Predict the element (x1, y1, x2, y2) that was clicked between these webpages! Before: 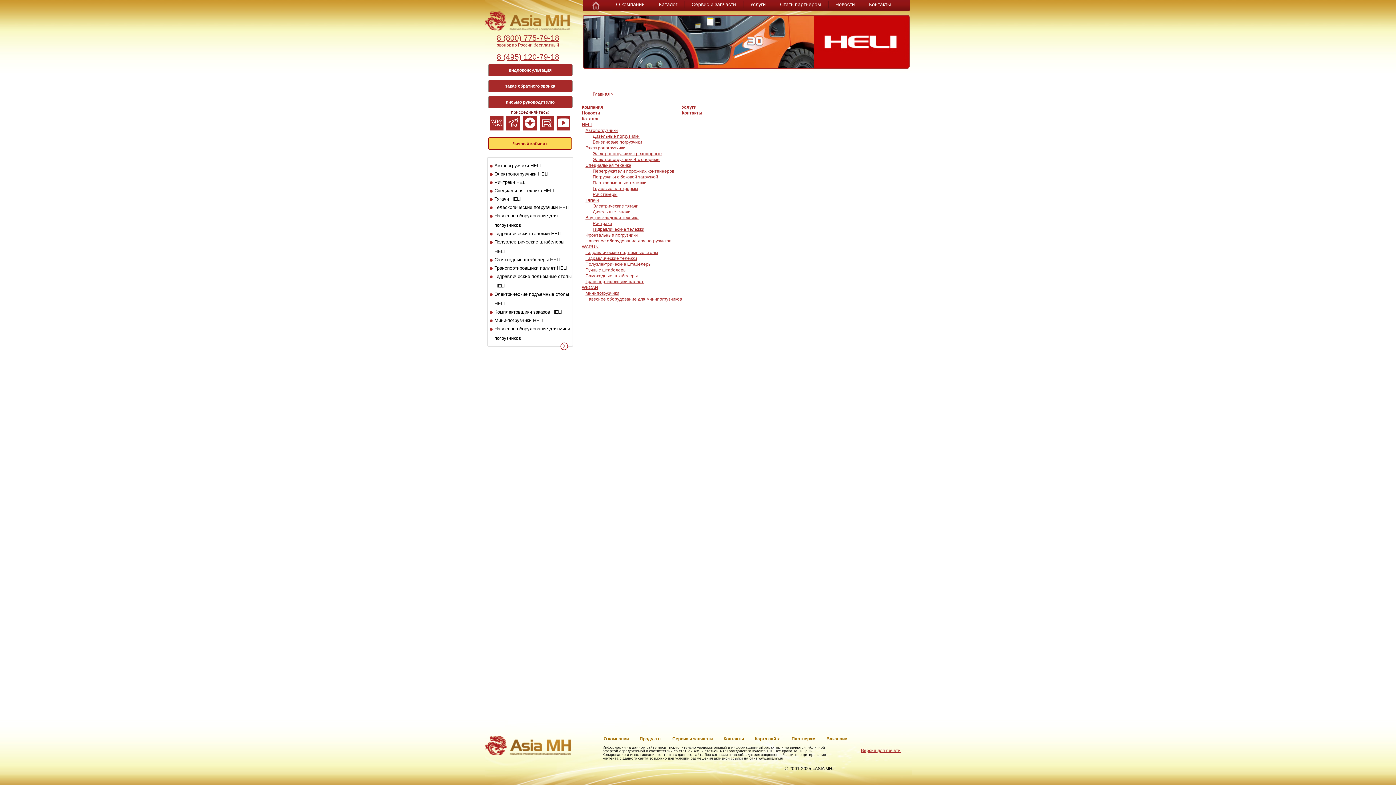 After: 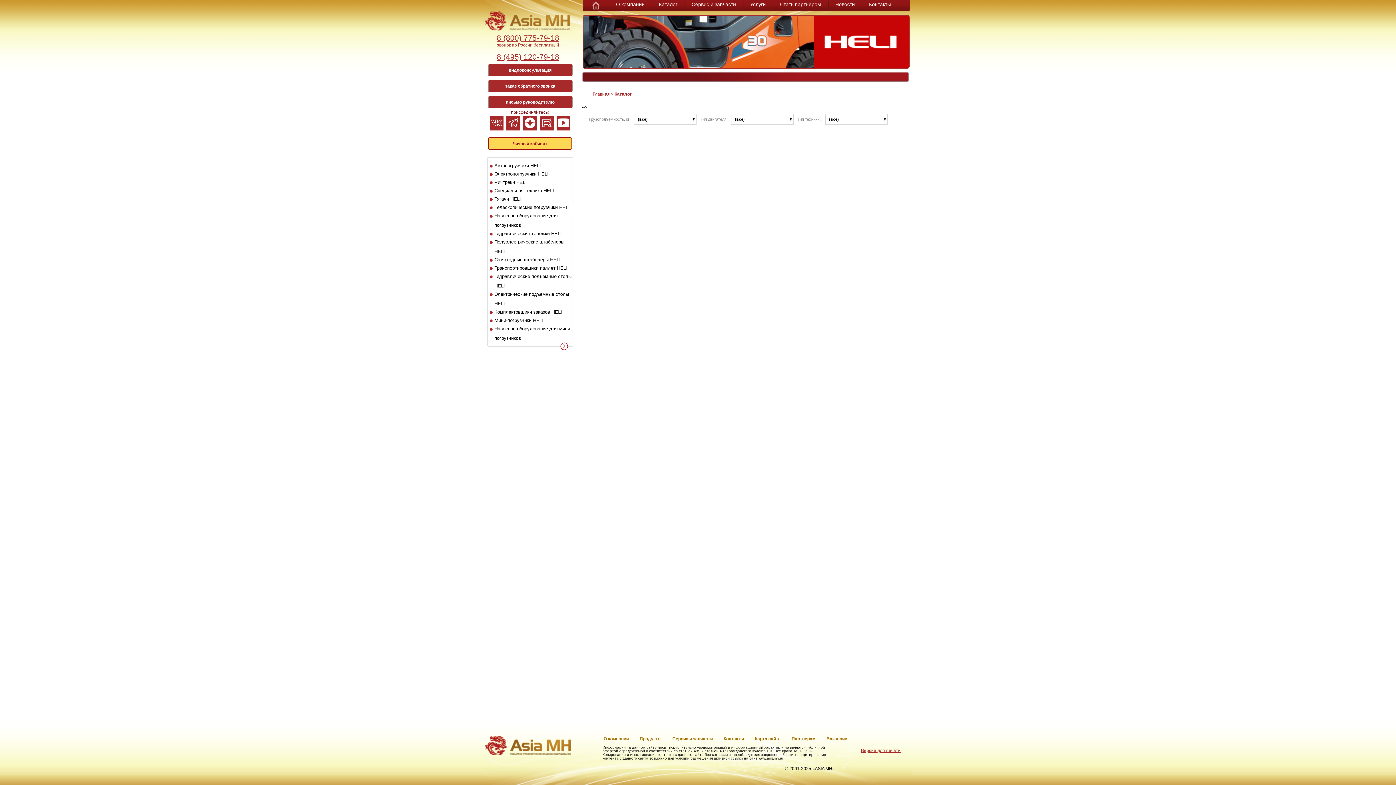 Action: label: Гидравлические тележки bbox: (585, 256, 637, 261)